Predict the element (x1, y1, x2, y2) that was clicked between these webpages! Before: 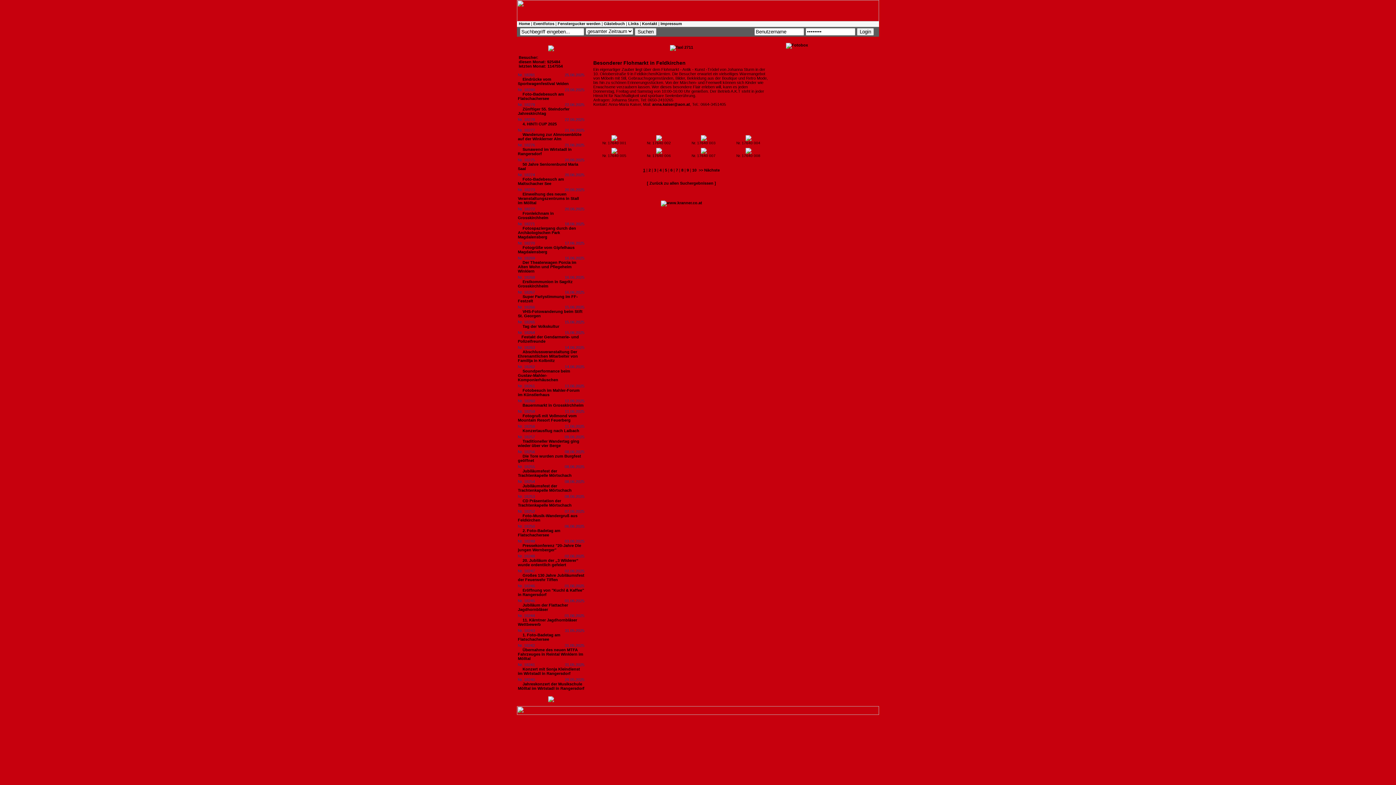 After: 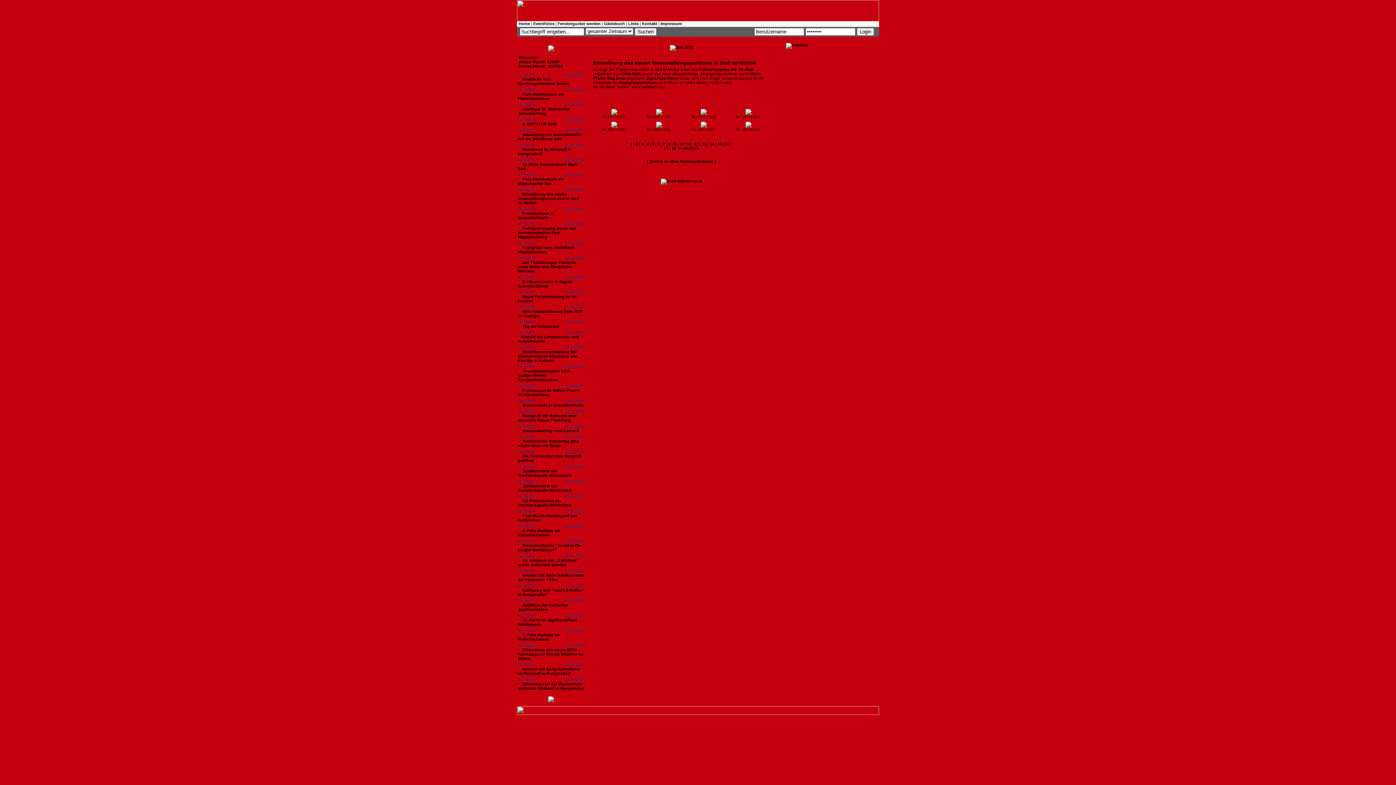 Action: bbox: (518, 192, 579, 205) label: Einweihung des neuen Veranstaltungszentrums in Stall im Mölltal